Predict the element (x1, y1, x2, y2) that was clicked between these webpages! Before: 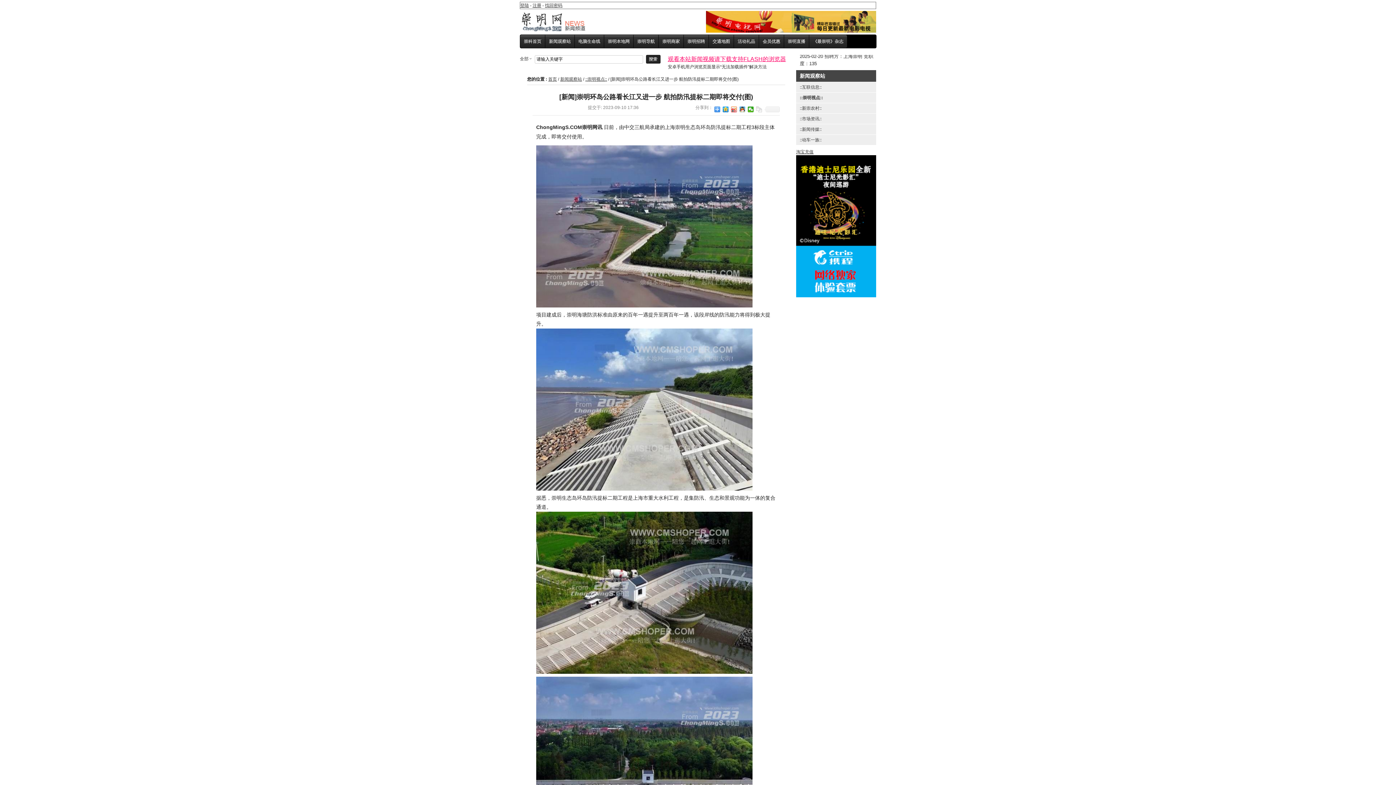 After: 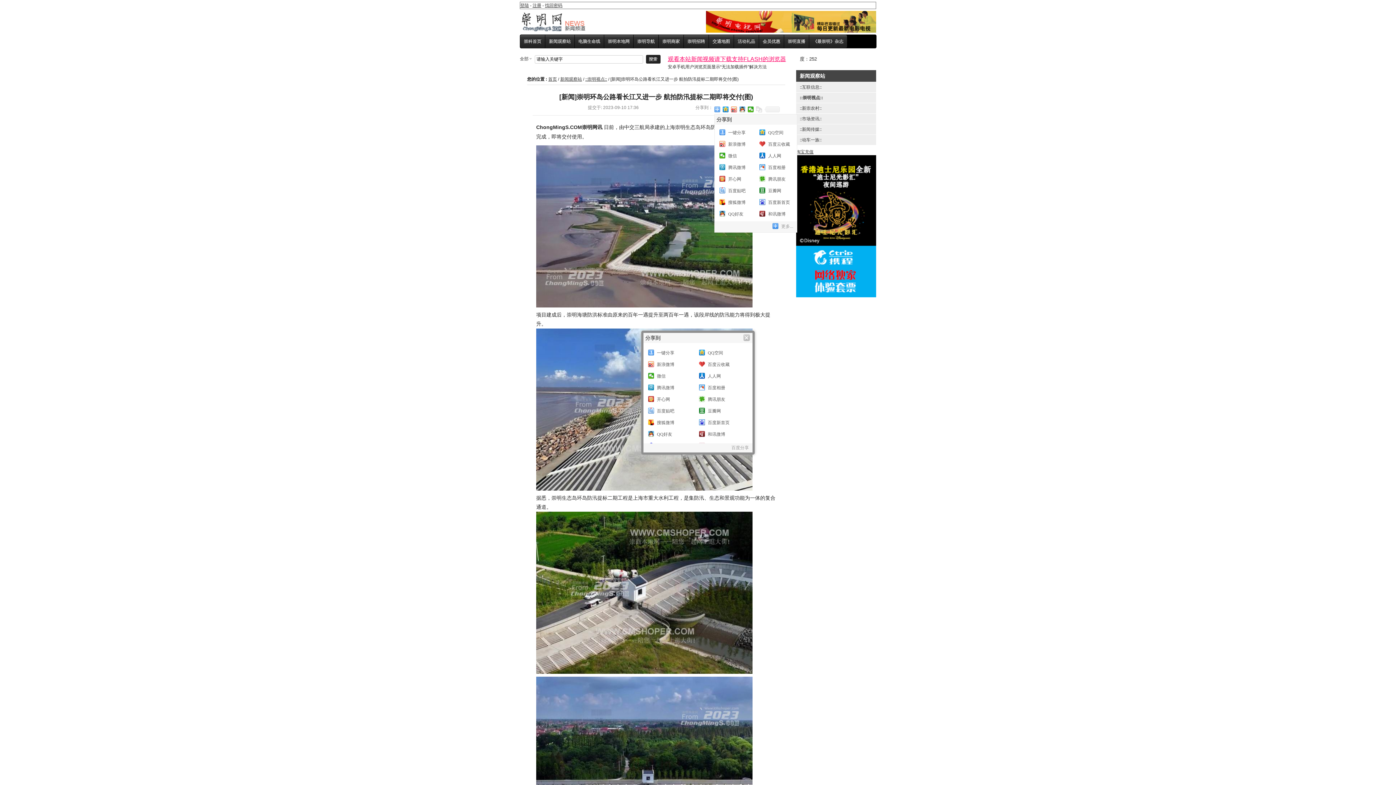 Action: bbox: (714, 106, 720, 112)